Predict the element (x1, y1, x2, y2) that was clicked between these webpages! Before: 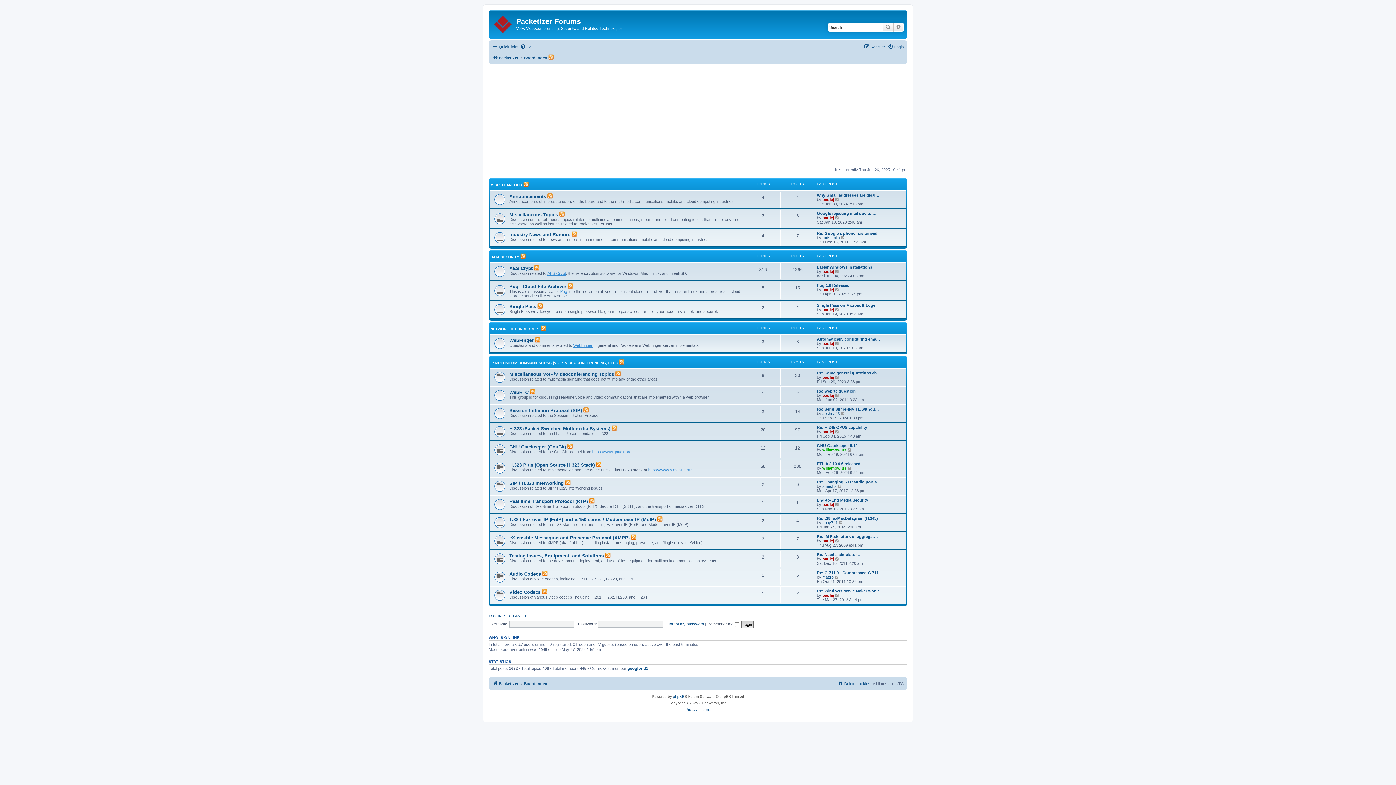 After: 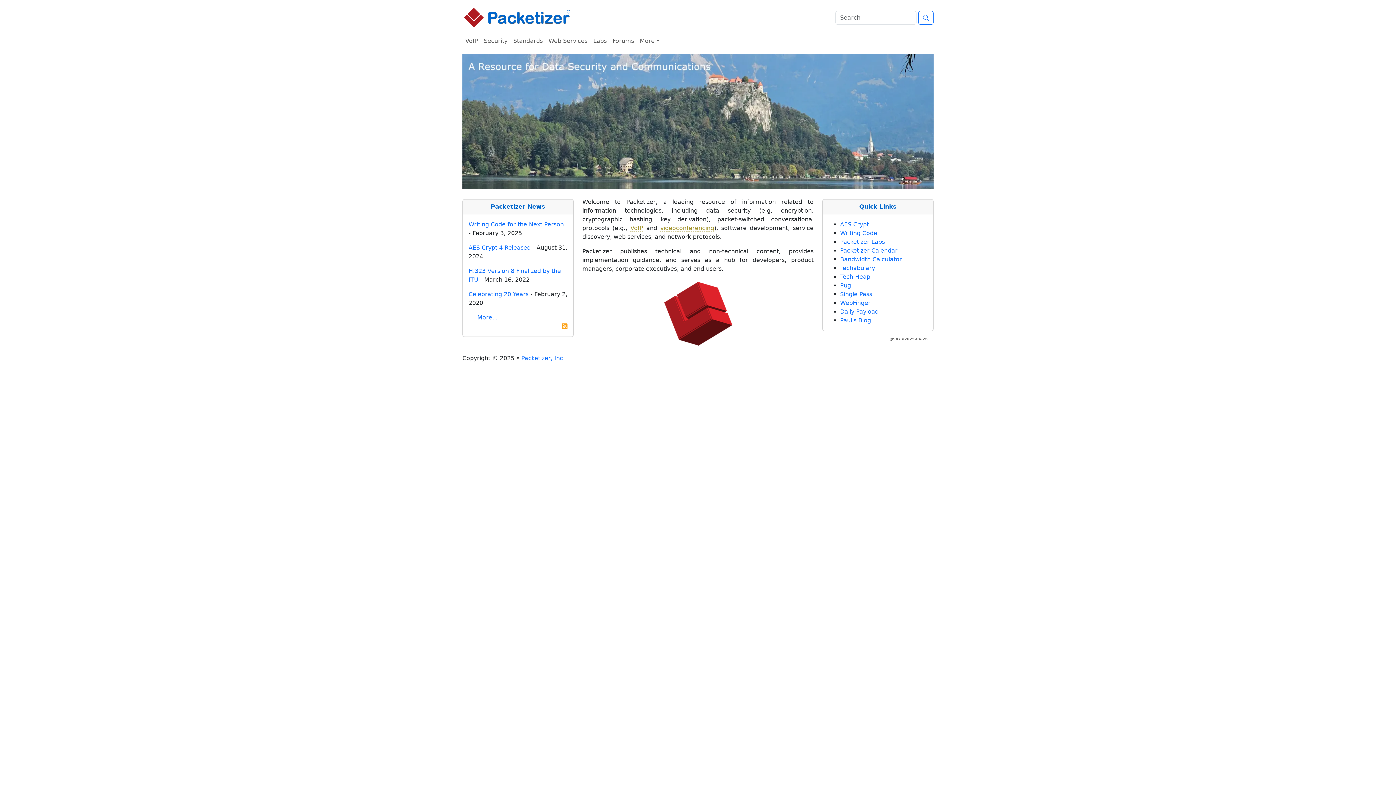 Action: bbox: (492, 679, 518, 688) label: Packetizer